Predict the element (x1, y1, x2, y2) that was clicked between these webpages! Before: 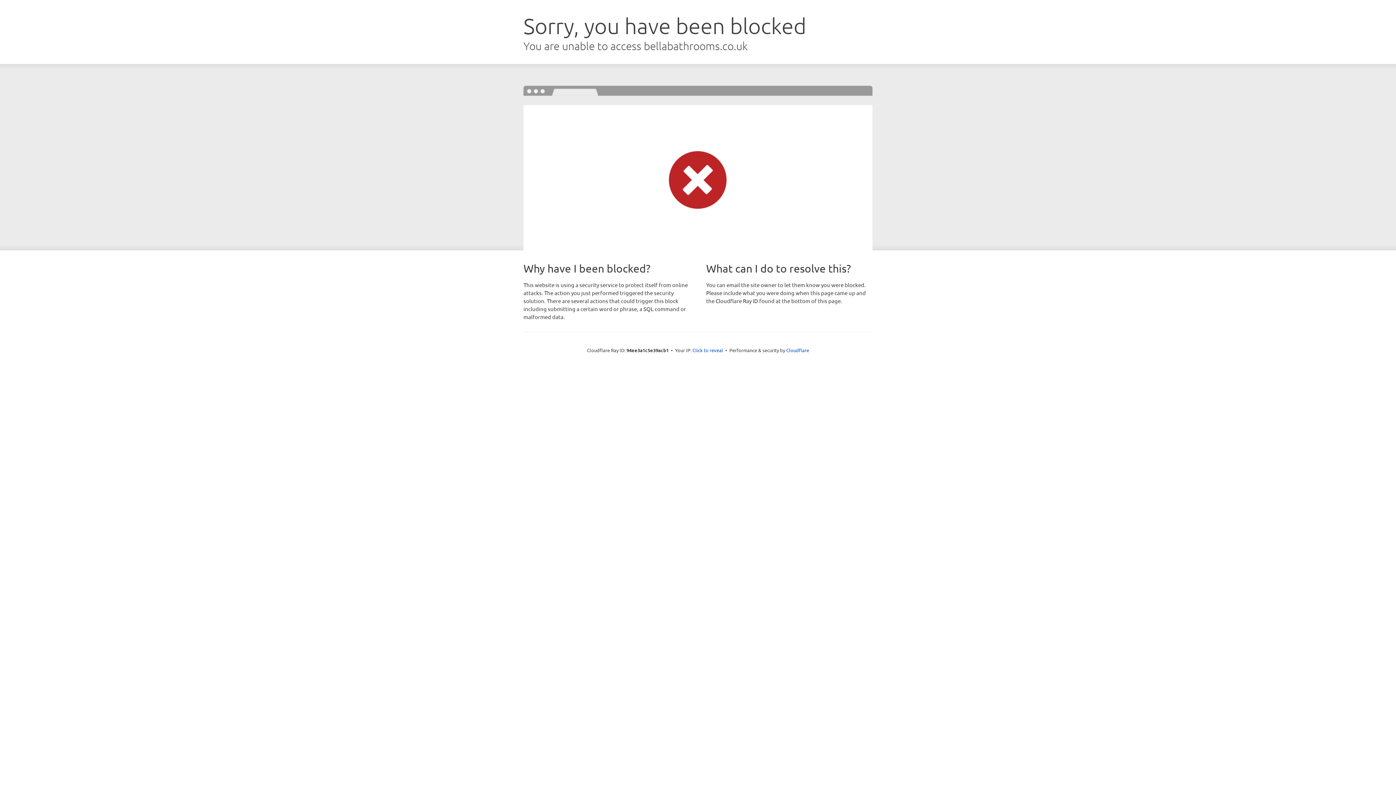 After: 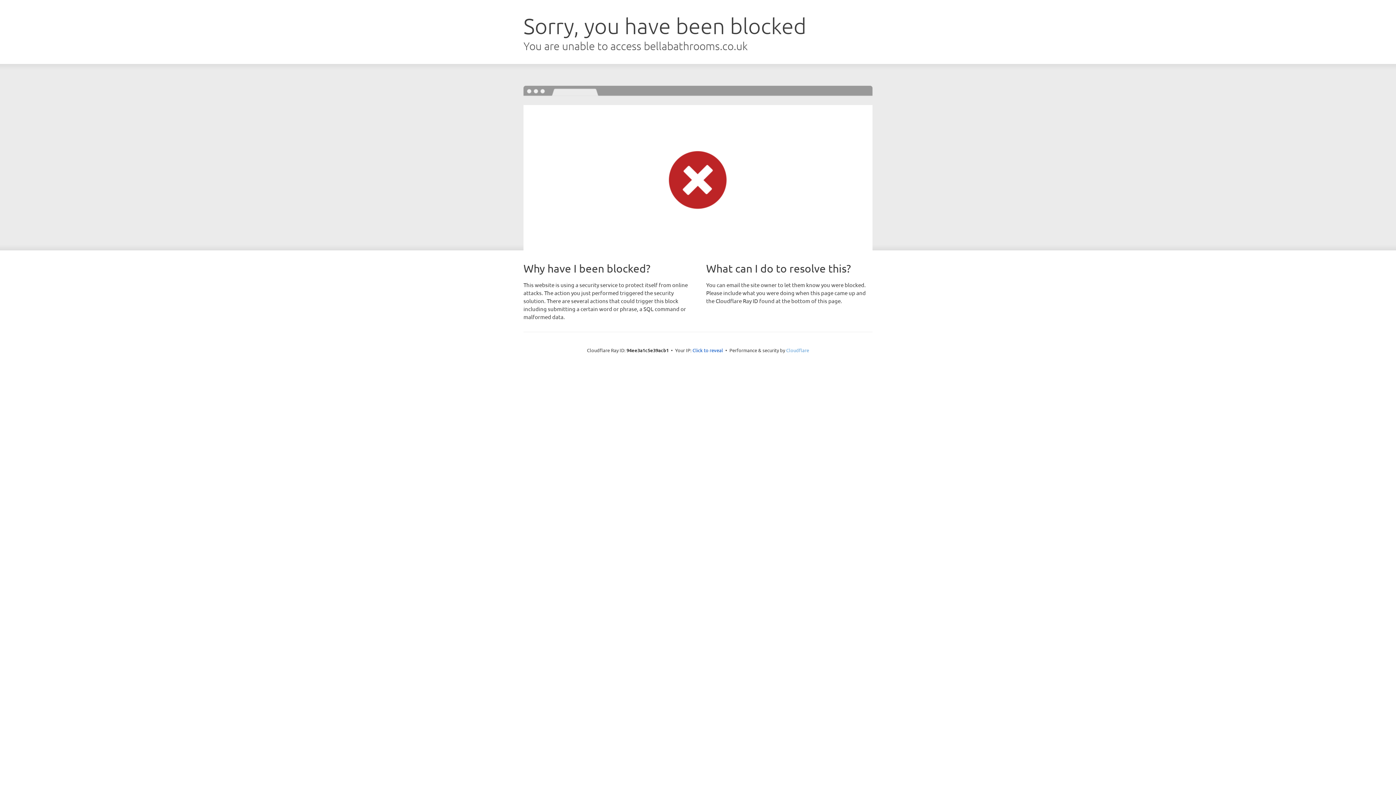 Action: label: Cloudflare bbox: (786, 347, 809, 353)